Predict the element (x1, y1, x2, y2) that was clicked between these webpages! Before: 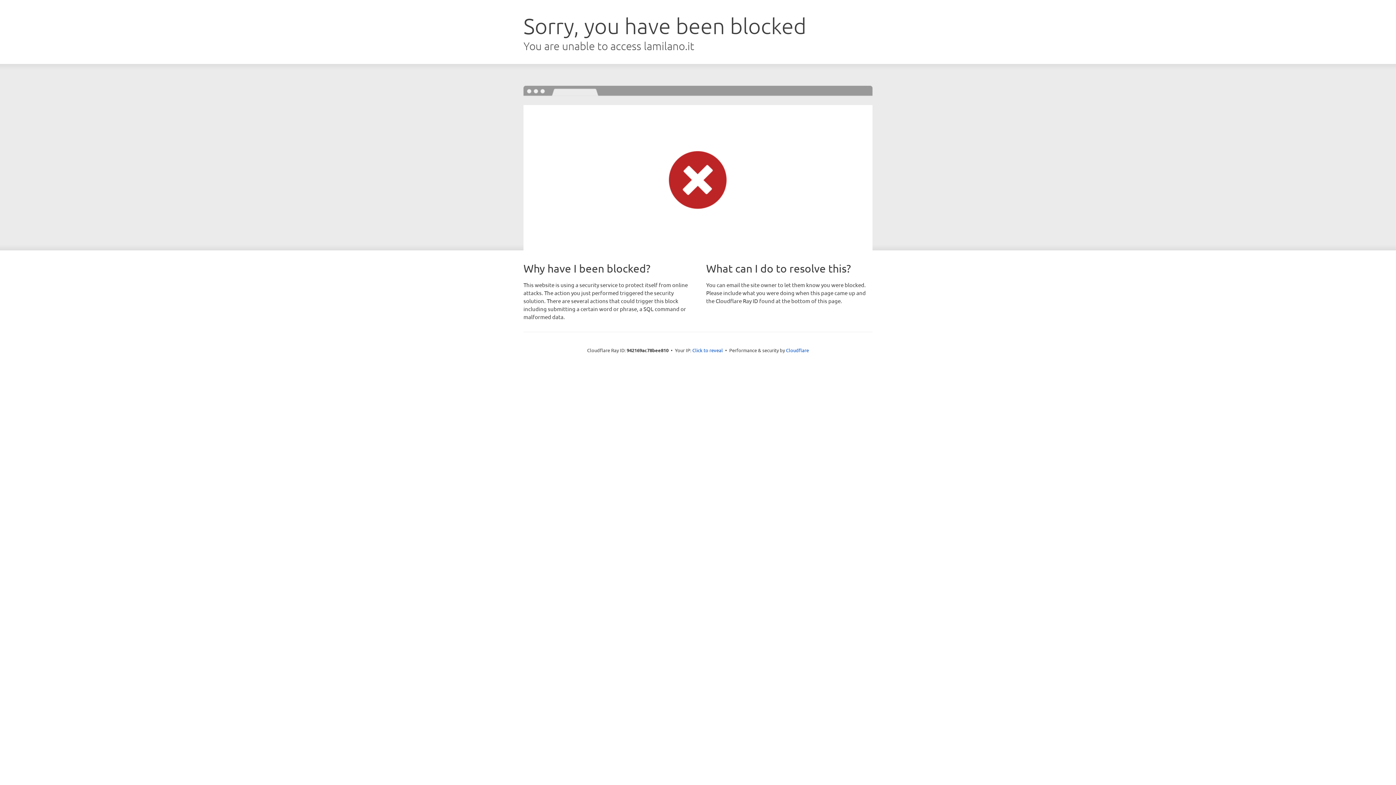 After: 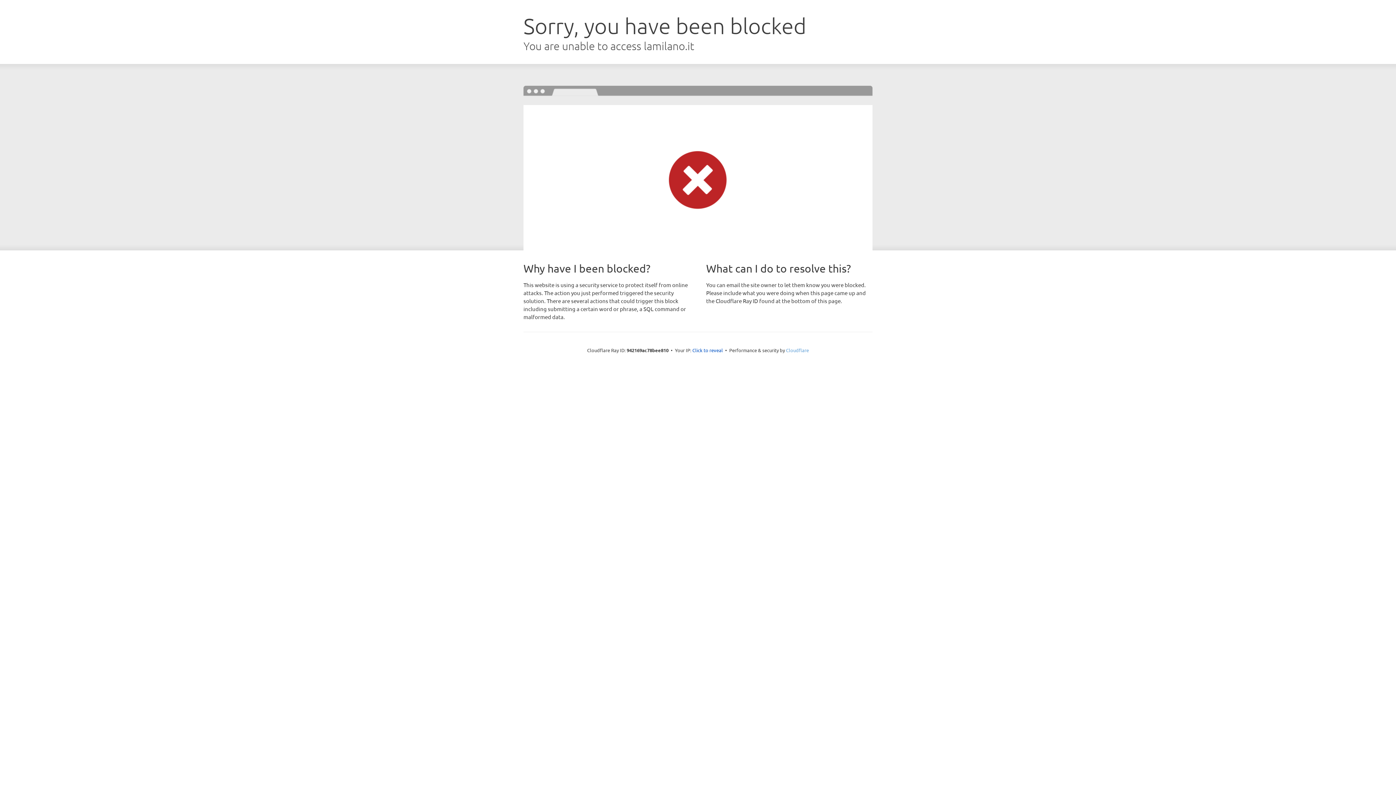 Action: label: Cloudflare bbox: (786, 347, 809, 353)